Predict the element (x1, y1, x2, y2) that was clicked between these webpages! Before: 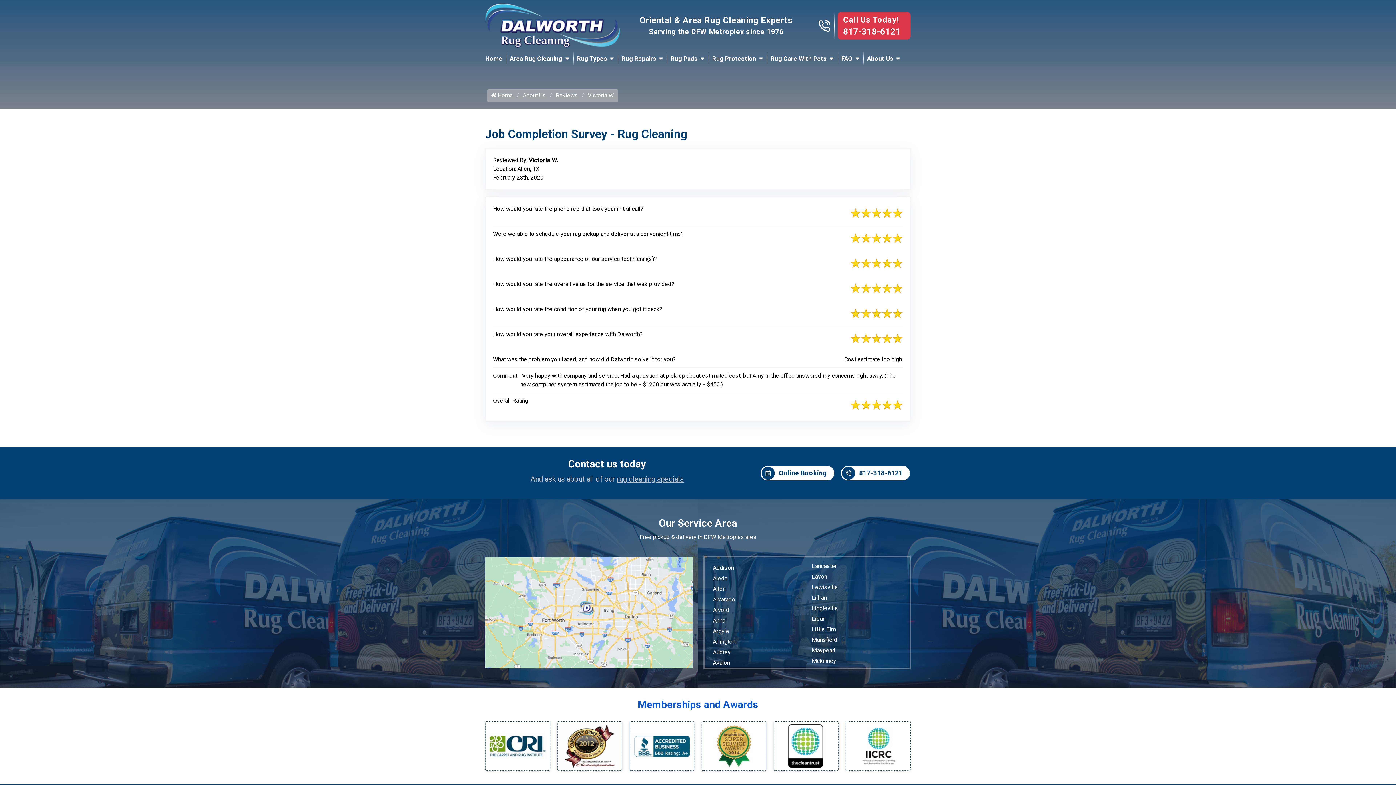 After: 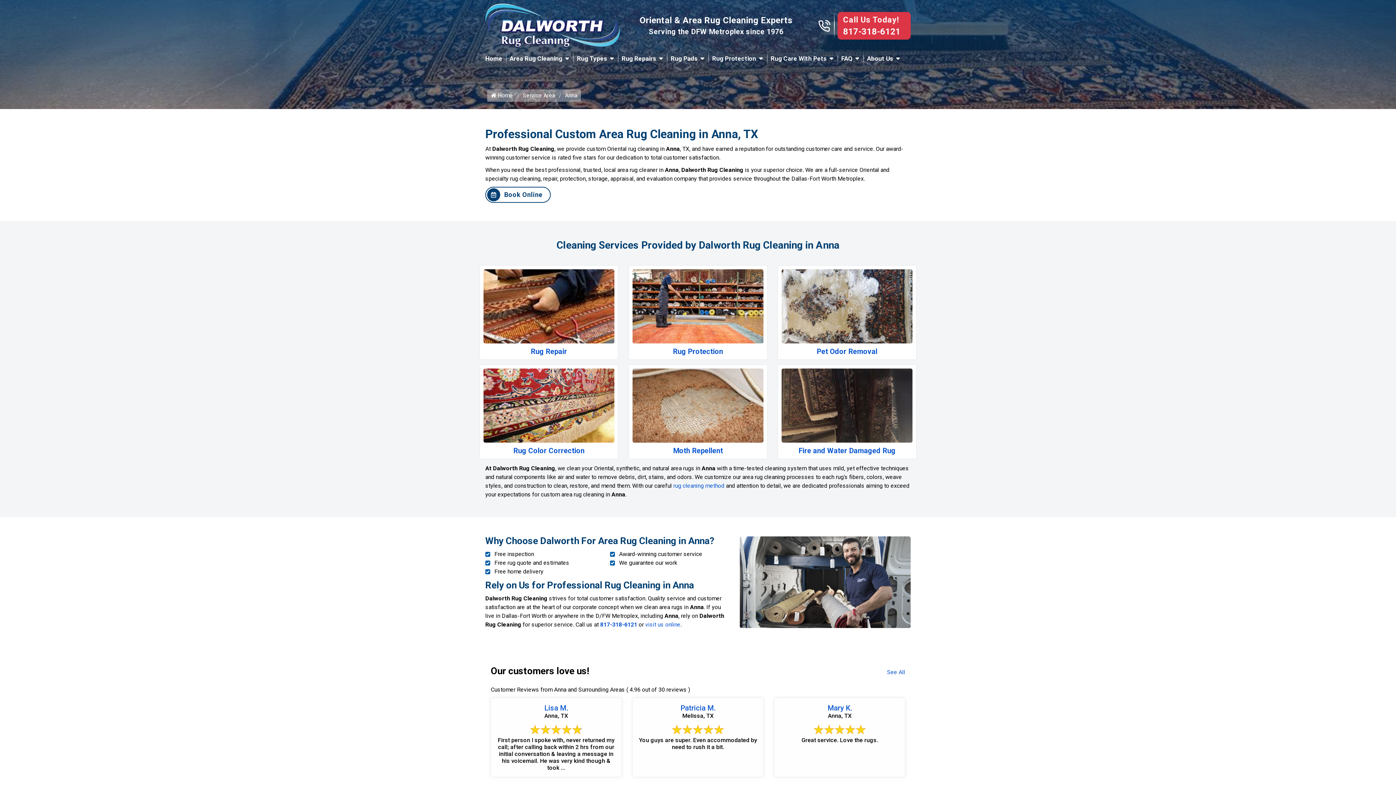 Action: bbox: (713, 617, 725, 624) label: Anna